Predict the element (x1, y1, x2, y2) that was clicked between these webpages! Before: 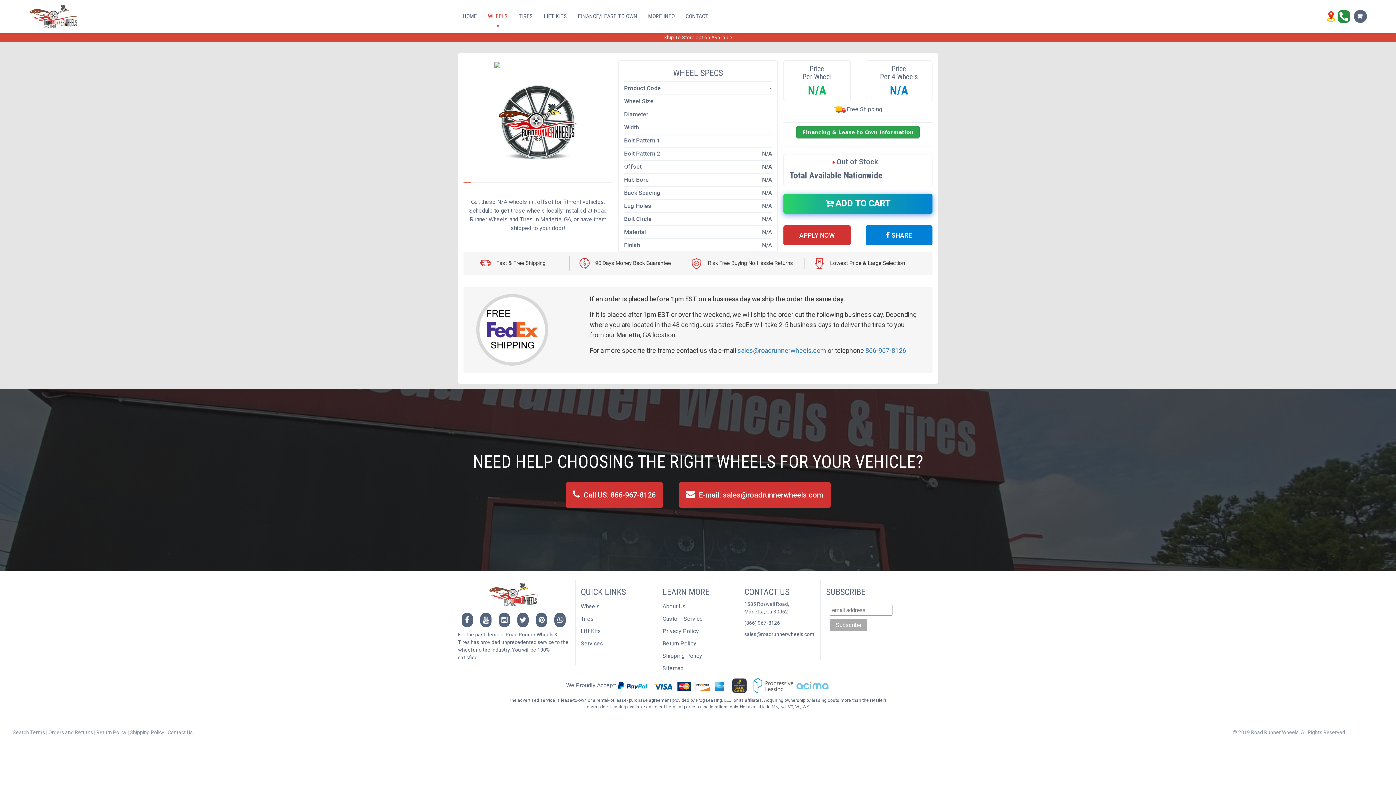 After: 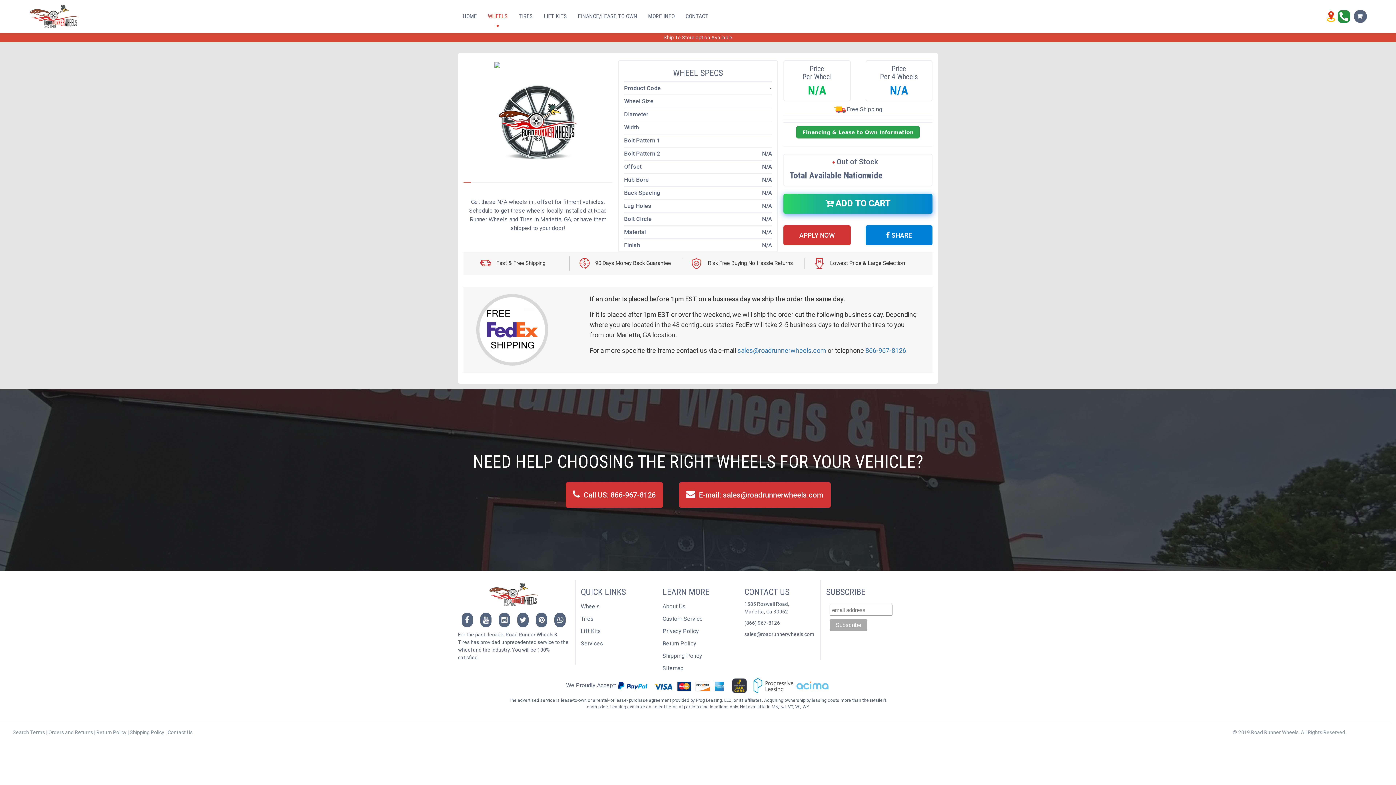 Action: bbox: (517, 613, 528, 627)